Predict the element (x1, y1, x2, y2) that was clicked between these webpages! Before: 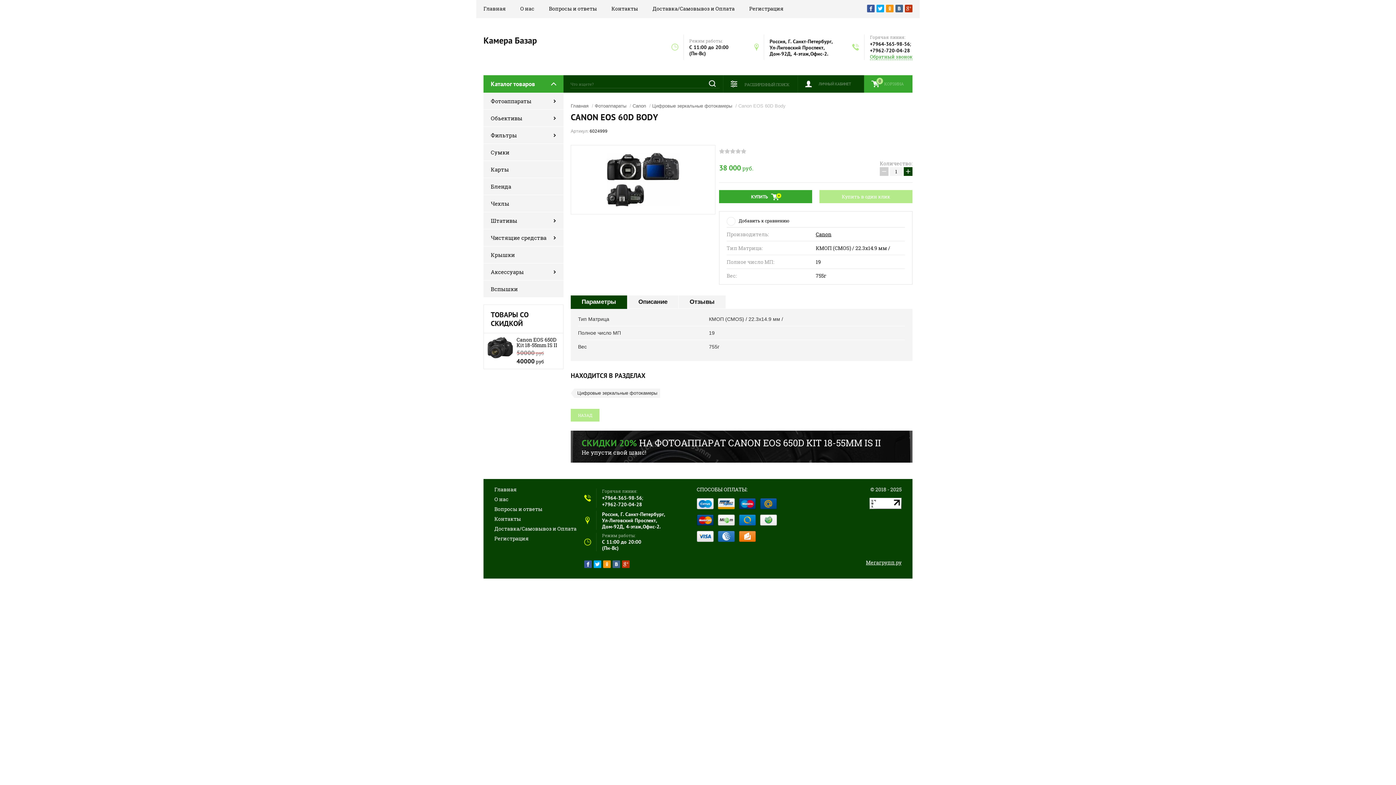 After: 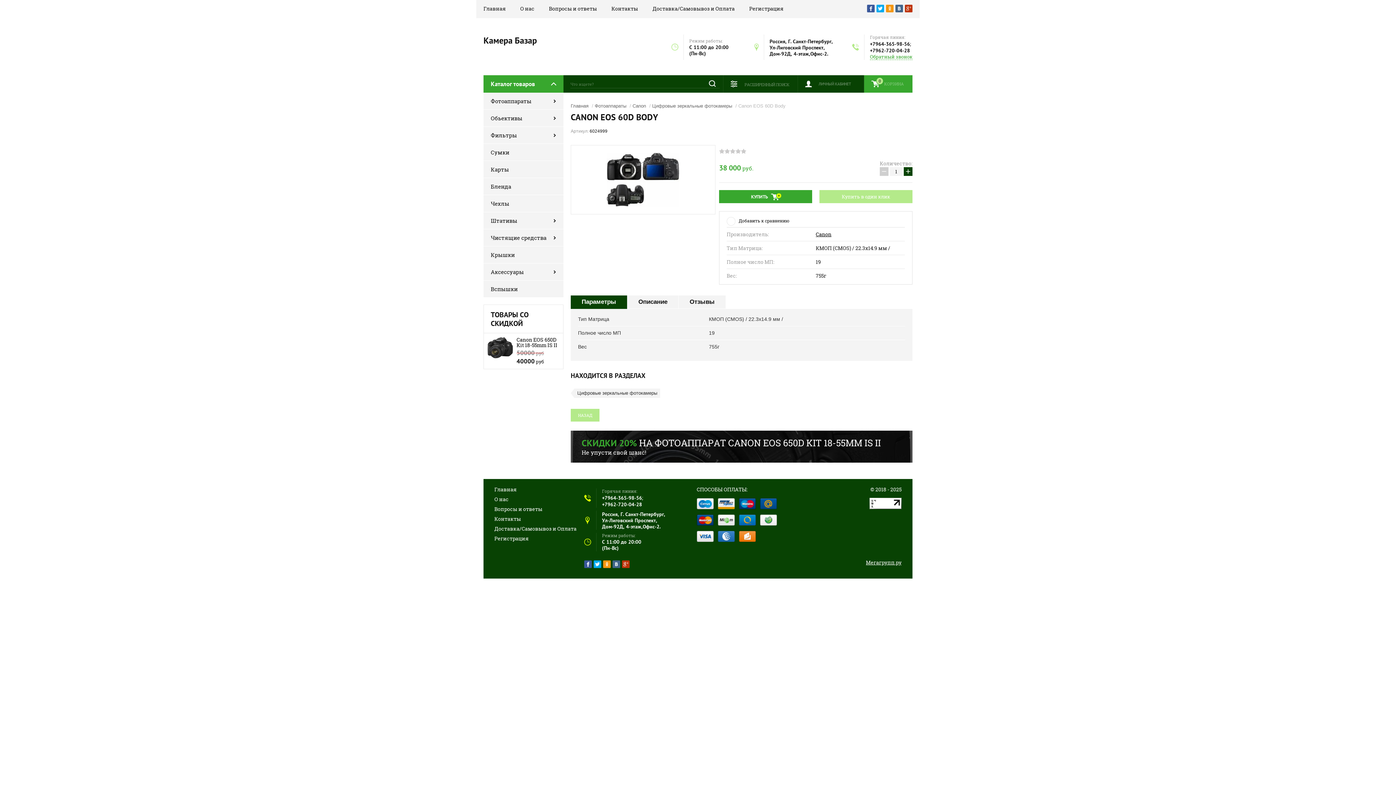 Action: bbox: (880, 167, 888, 176) label: −